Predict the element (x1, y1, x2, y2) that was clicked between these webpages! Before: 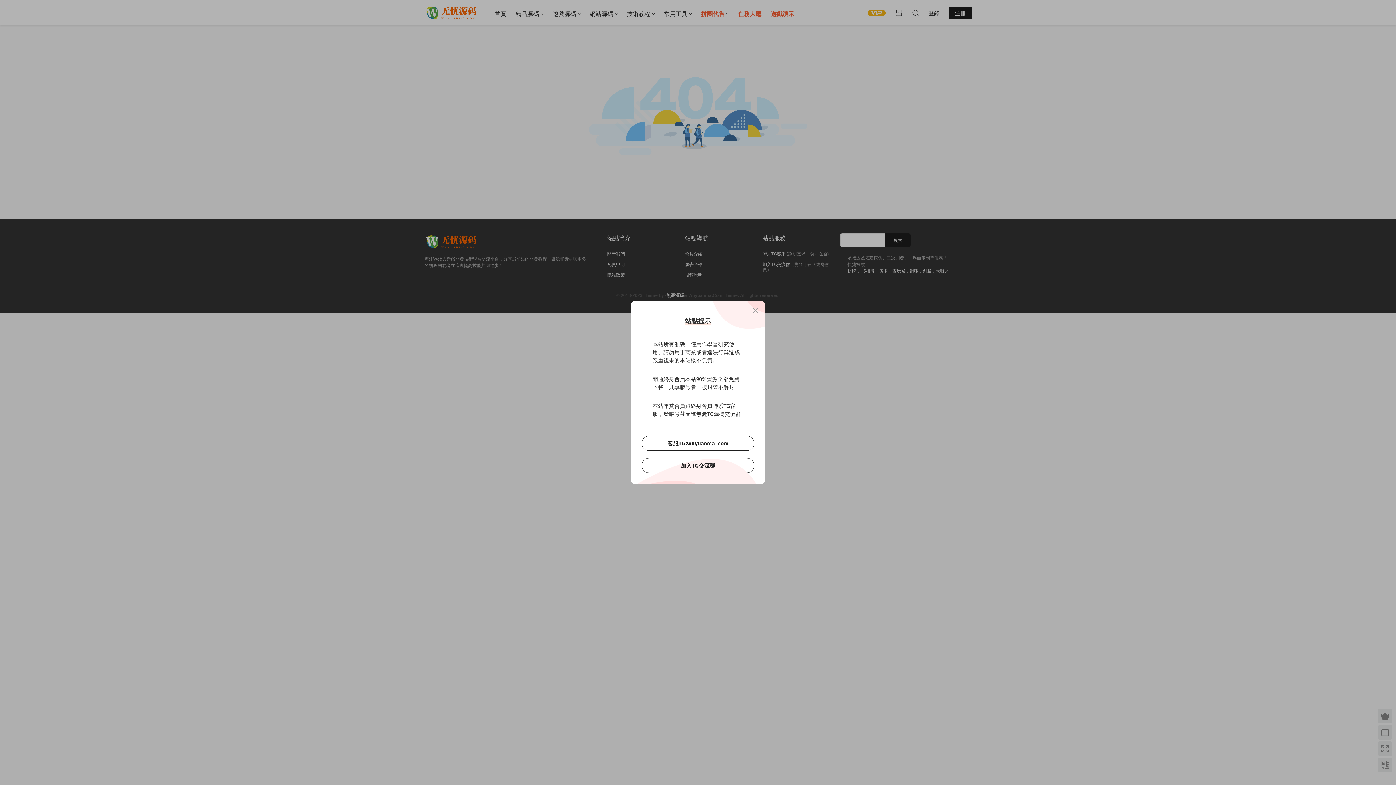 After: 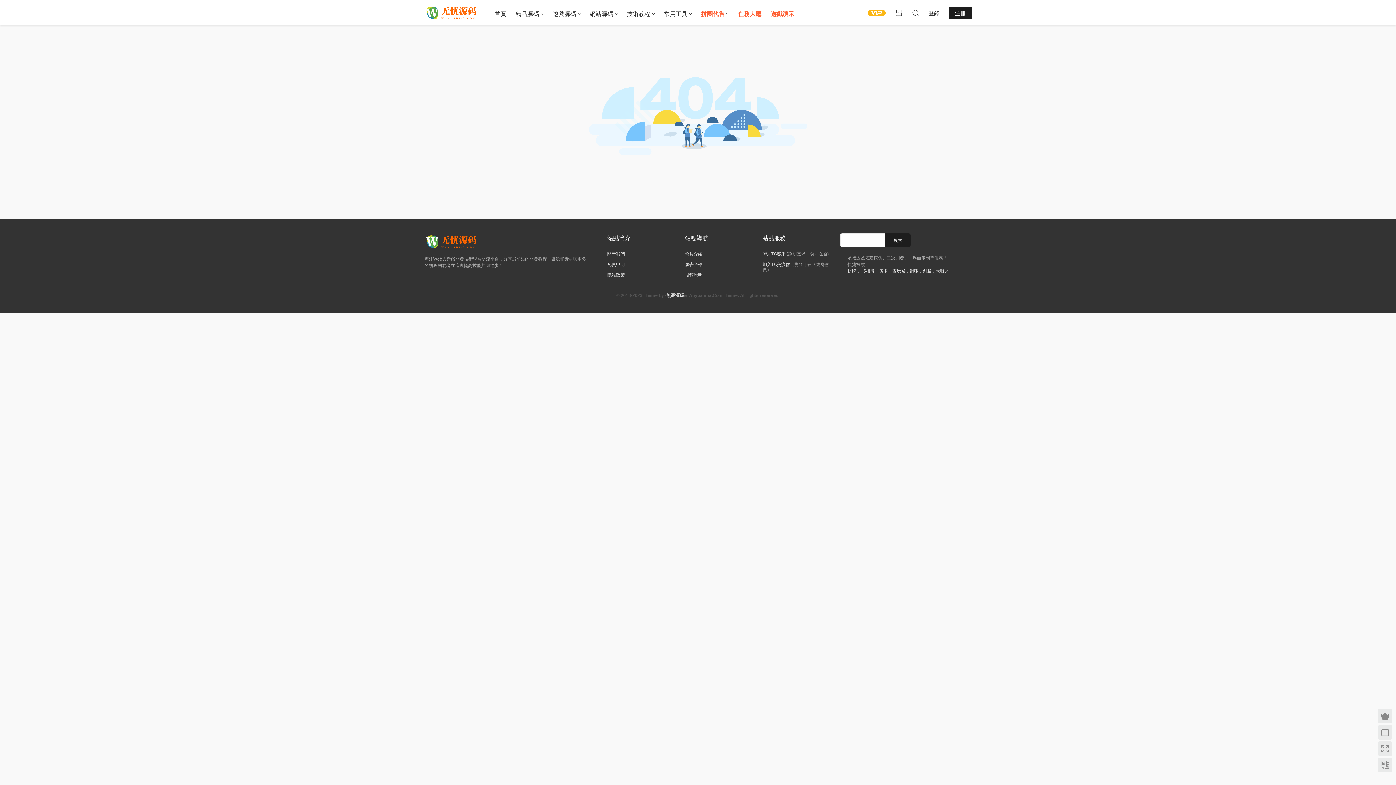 Action: bbox: (641, 436, 754, 451) label: 客服TG:wuyuanma_com